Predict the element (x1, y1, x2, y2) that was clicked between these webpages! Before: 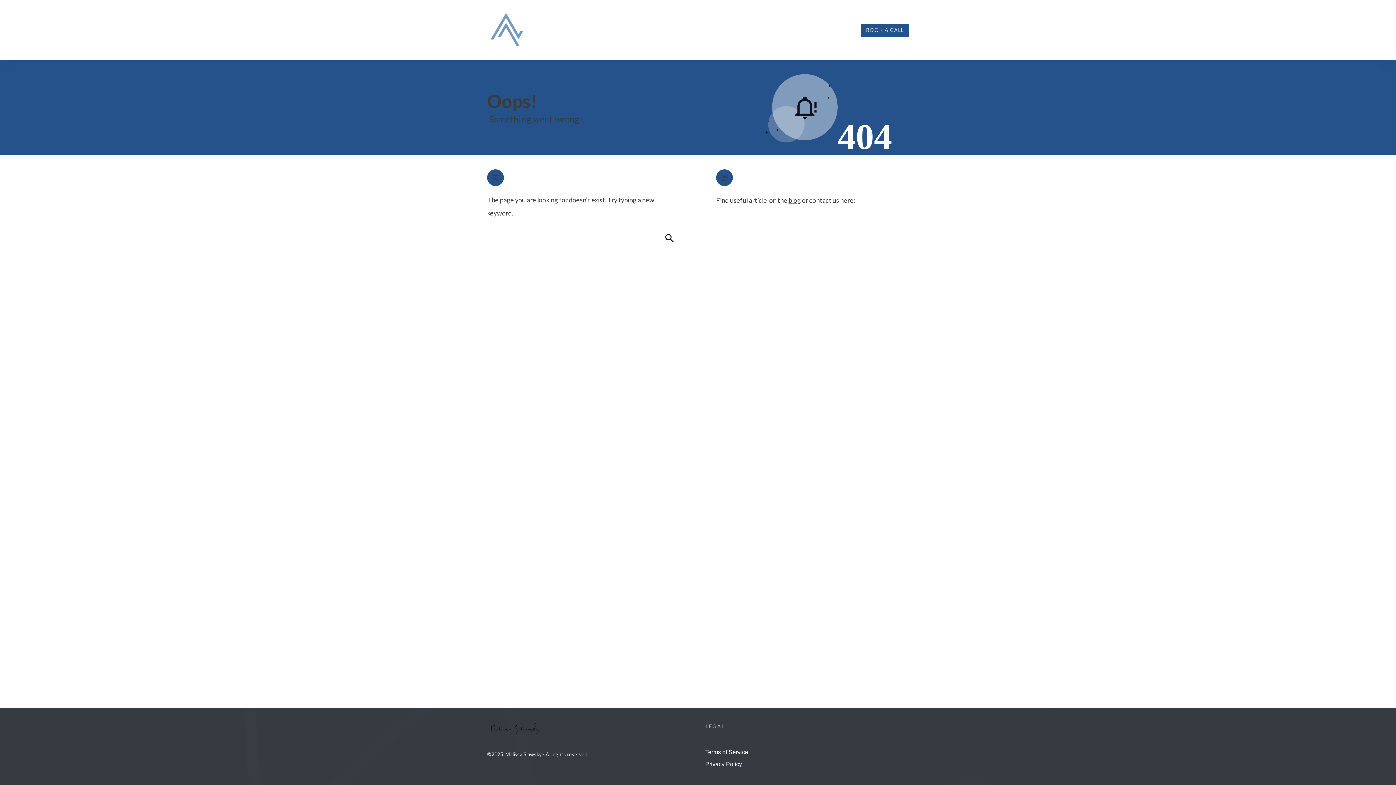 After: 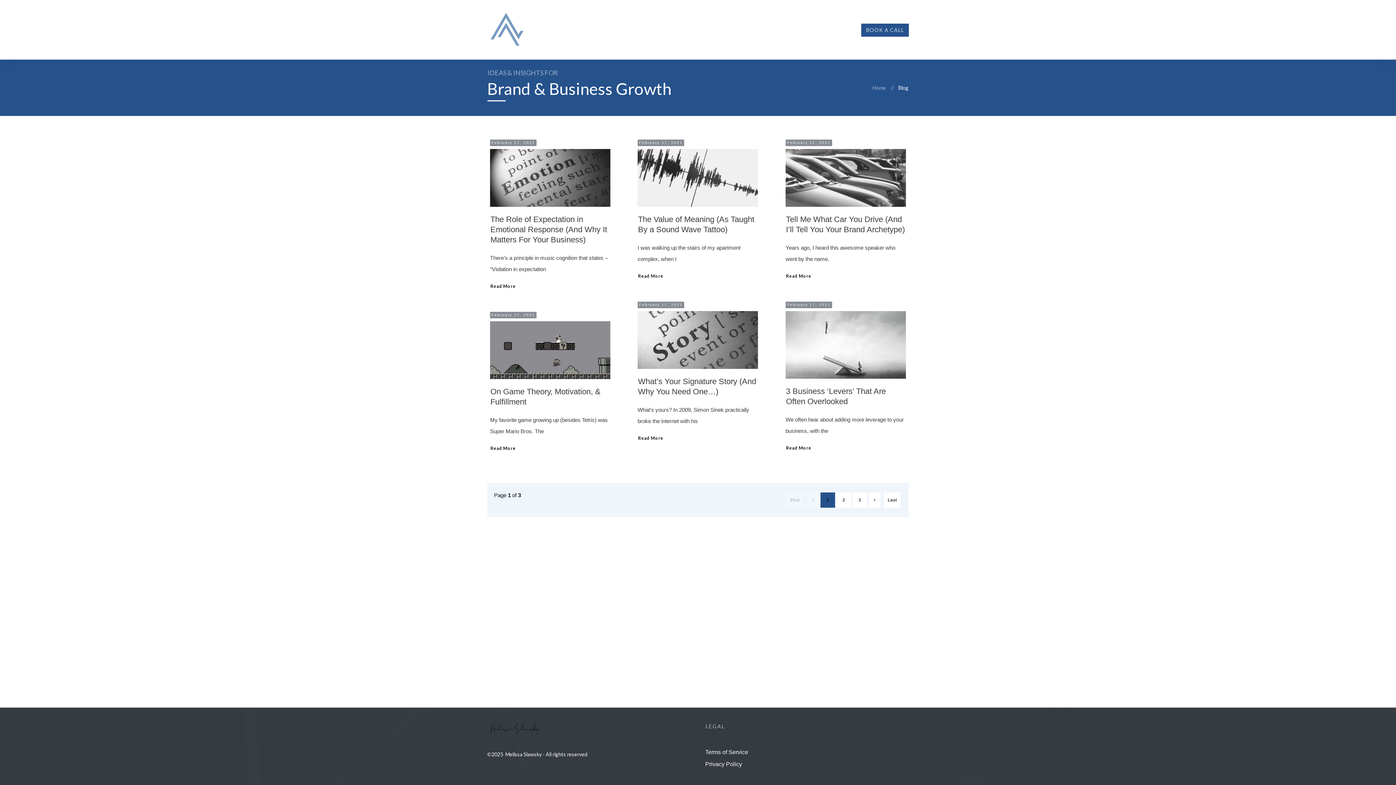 Action: bbox: (788, 196, 801, 204) label: blog